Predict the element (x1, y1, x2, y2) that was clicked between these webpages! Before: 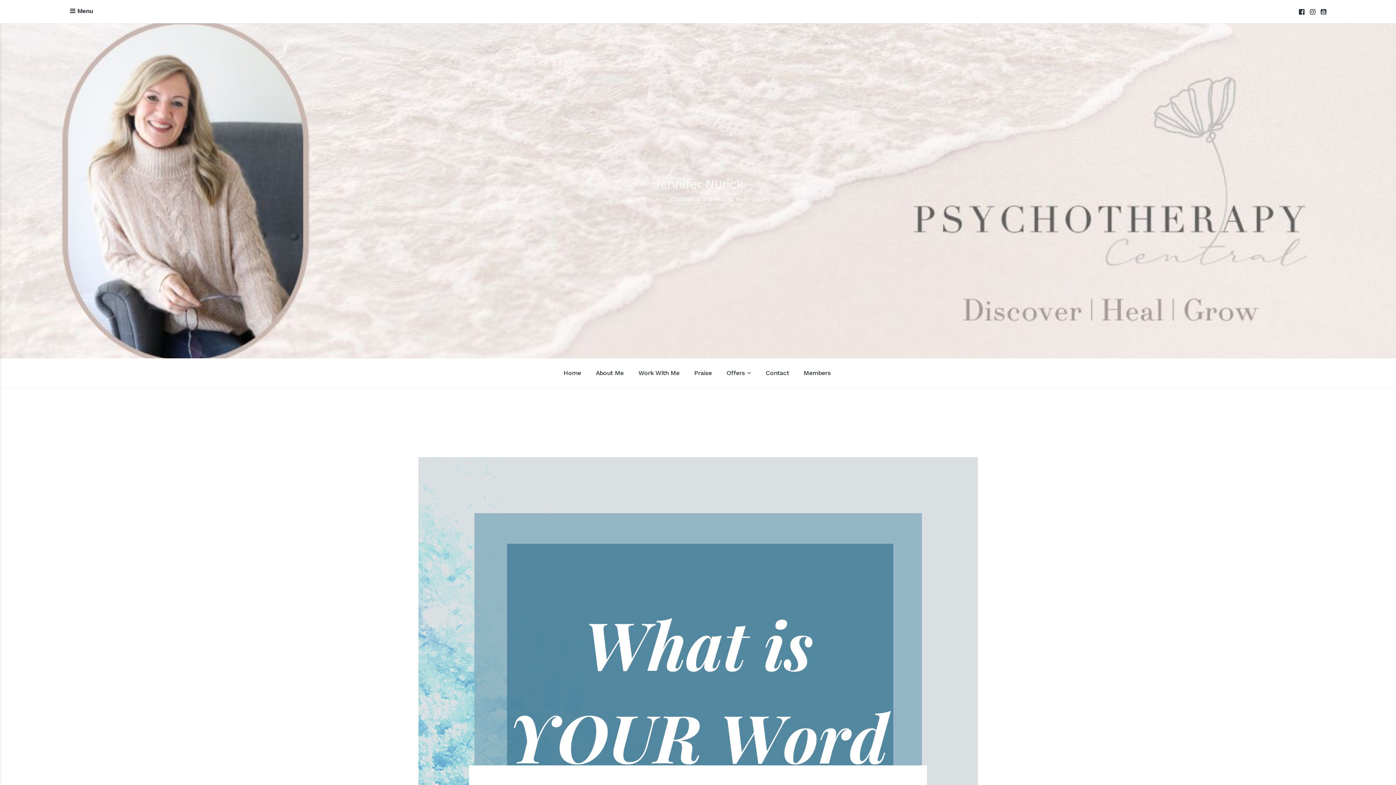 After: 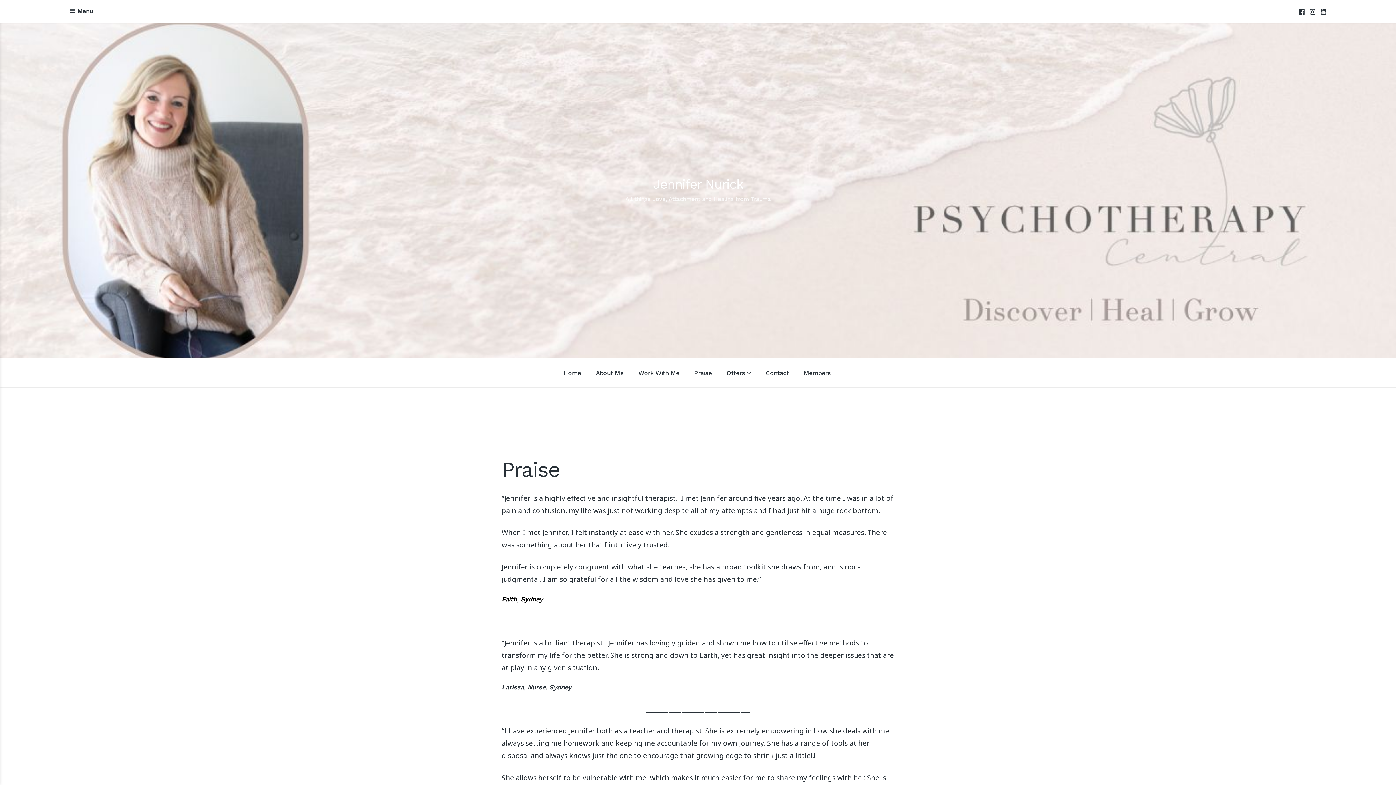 Action: bbox: (687, 358, 719, 387) label: Praise